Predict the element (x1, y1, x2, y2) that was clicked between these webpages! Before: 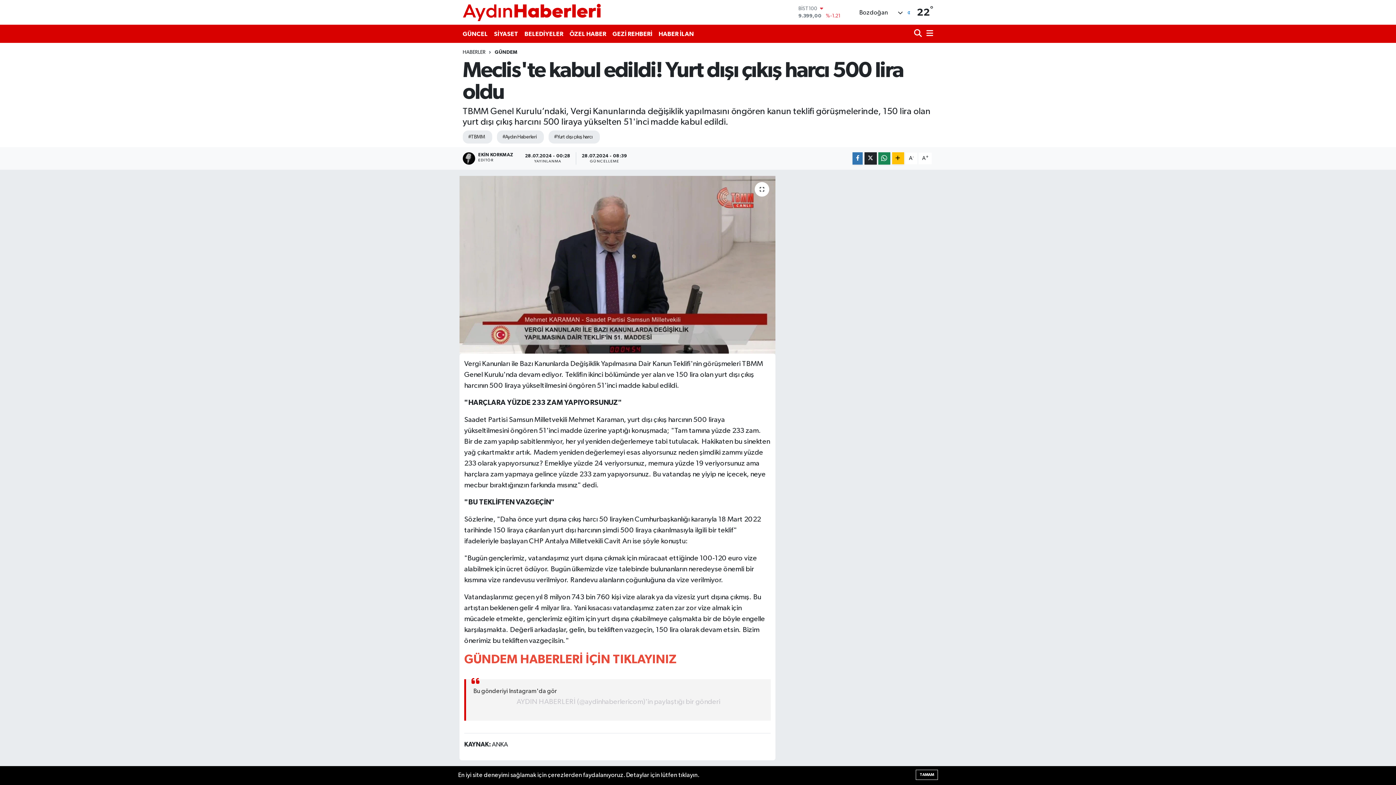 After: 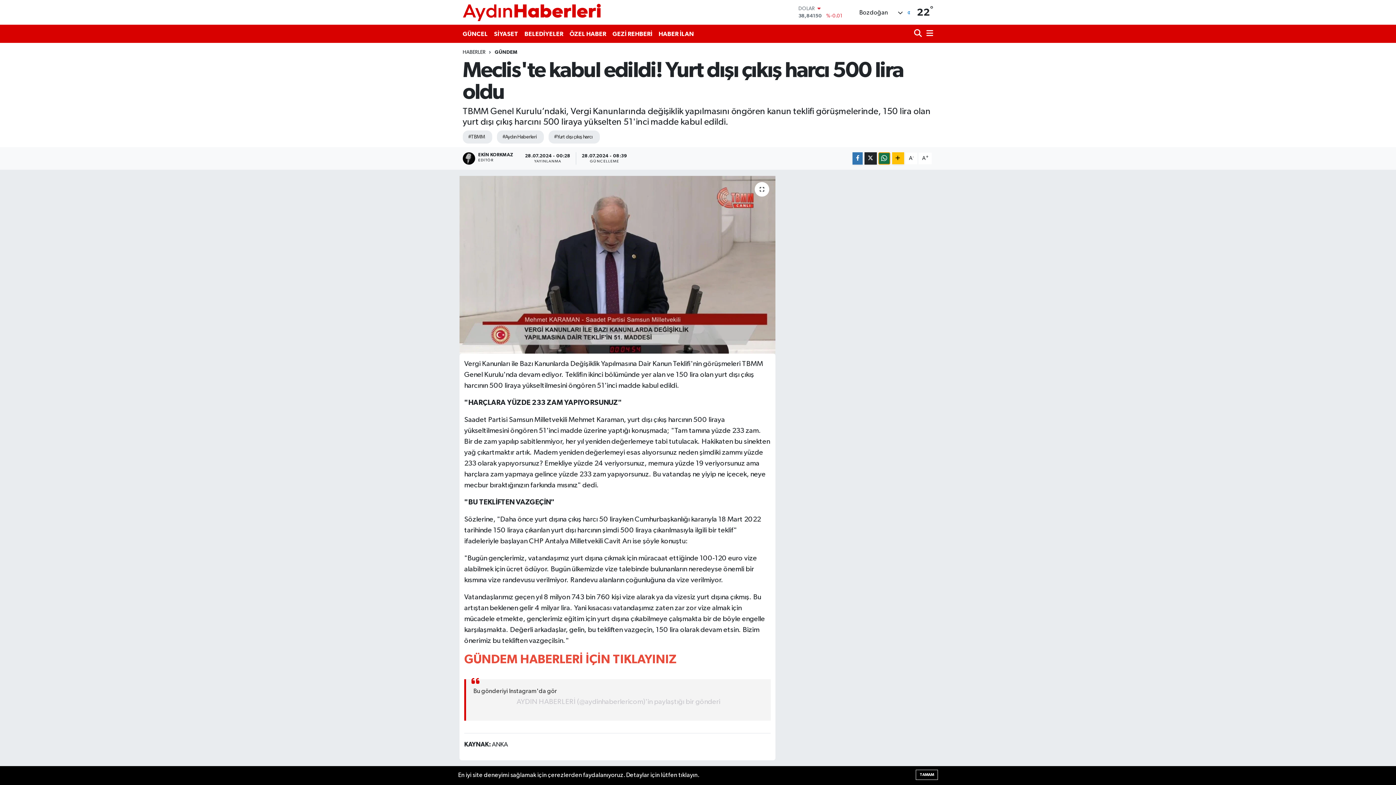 Action: bbox: (878, 152, 890, 164)